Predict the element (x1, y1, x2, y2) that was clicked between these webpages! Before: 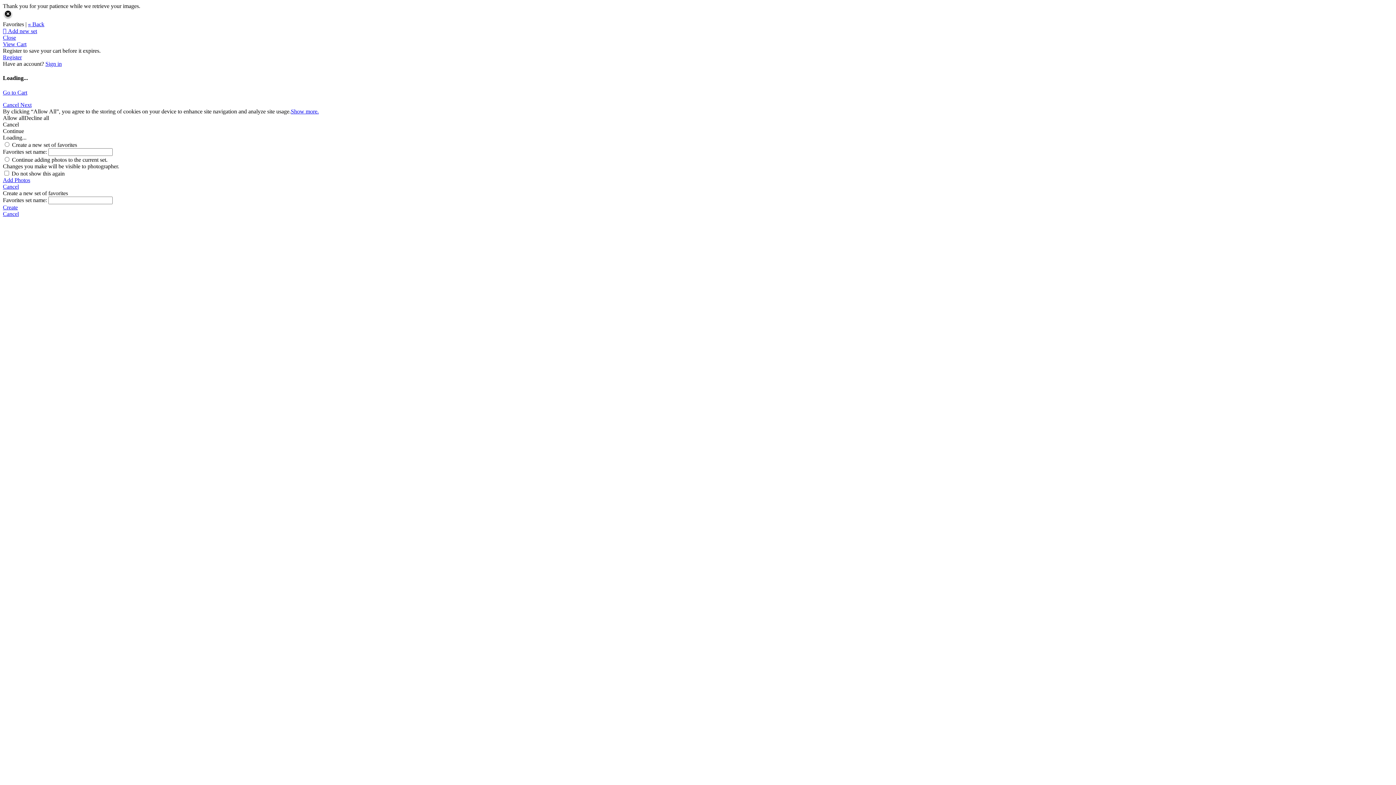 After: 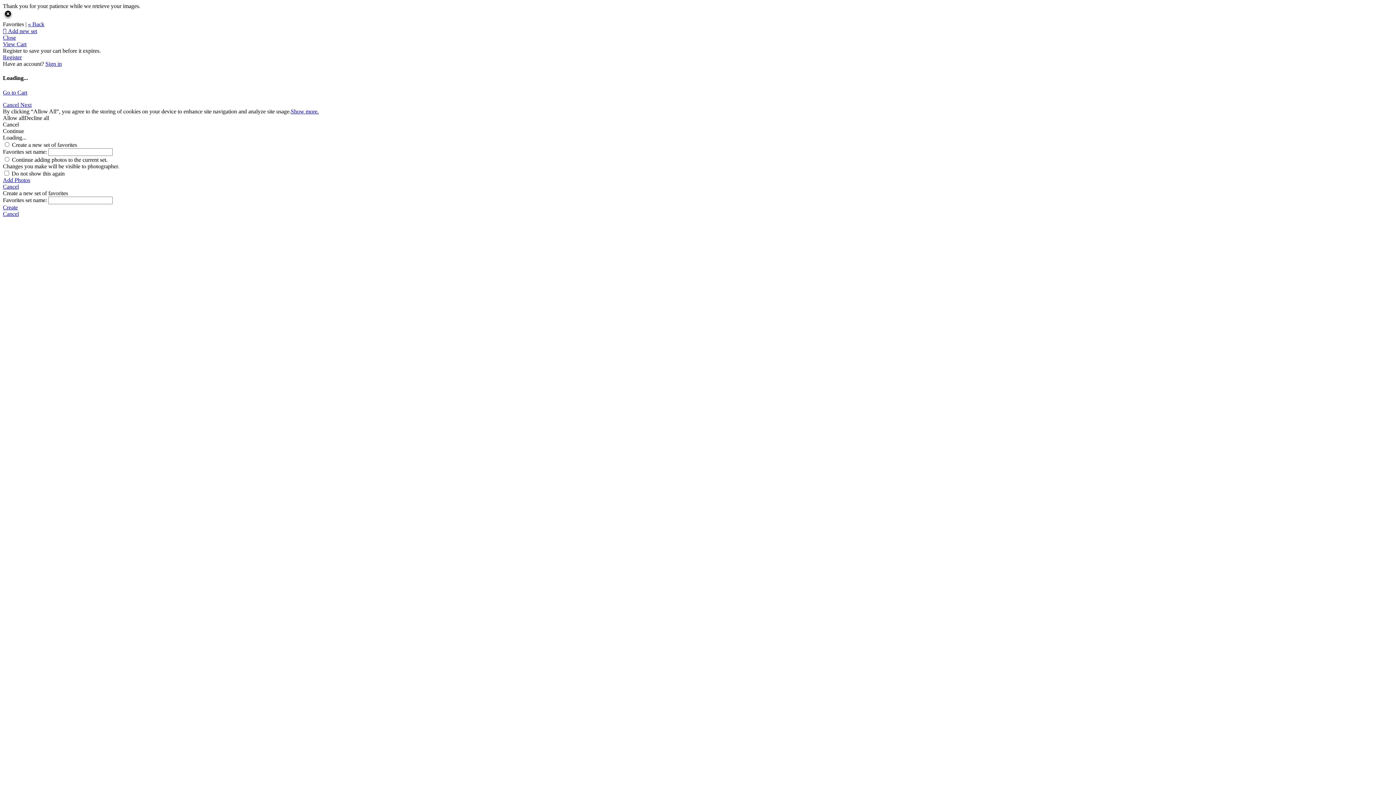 Action: label: Cancel  bbox: (2, 101, 20, 107)